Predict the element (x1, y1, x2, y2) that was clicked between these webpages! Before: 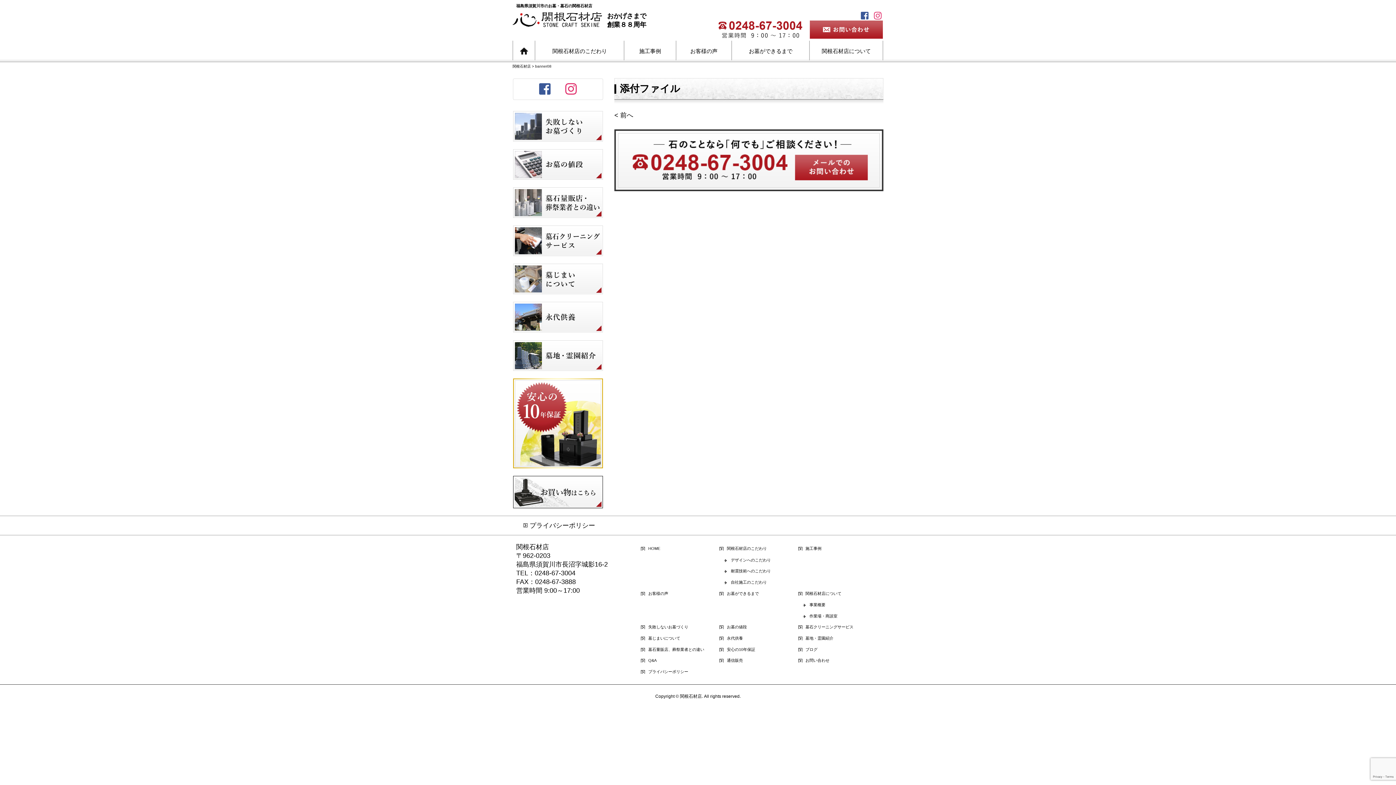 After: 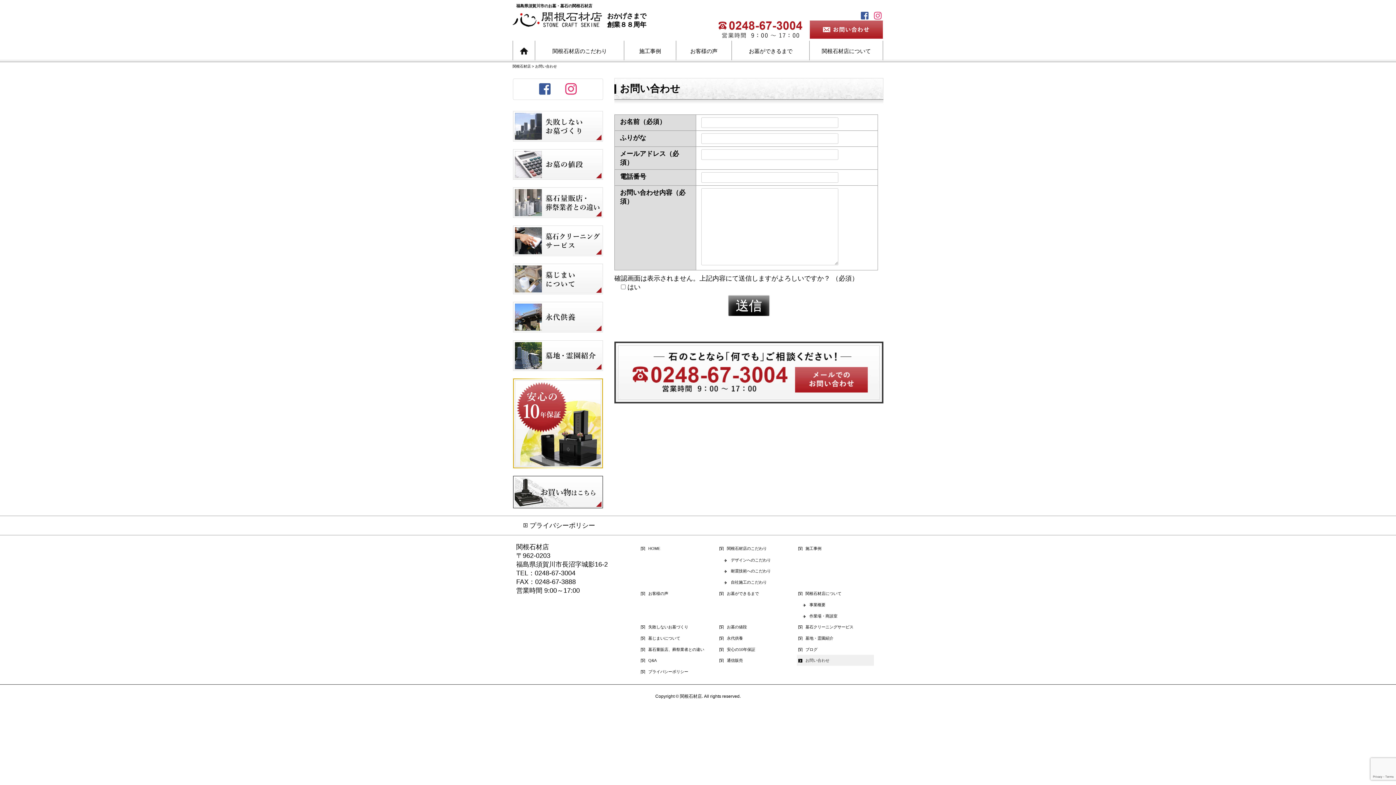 Action: bbox: (614, 156, 883, 163)